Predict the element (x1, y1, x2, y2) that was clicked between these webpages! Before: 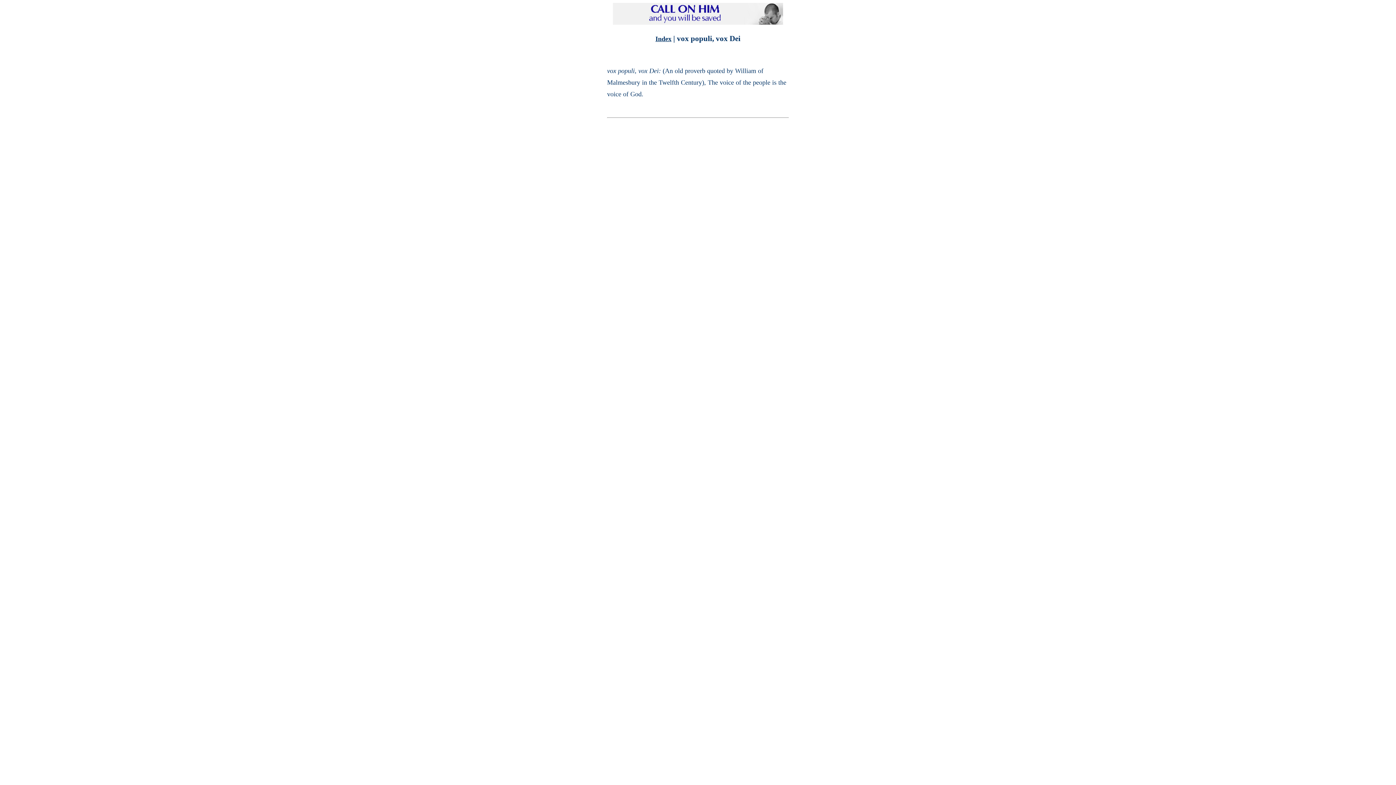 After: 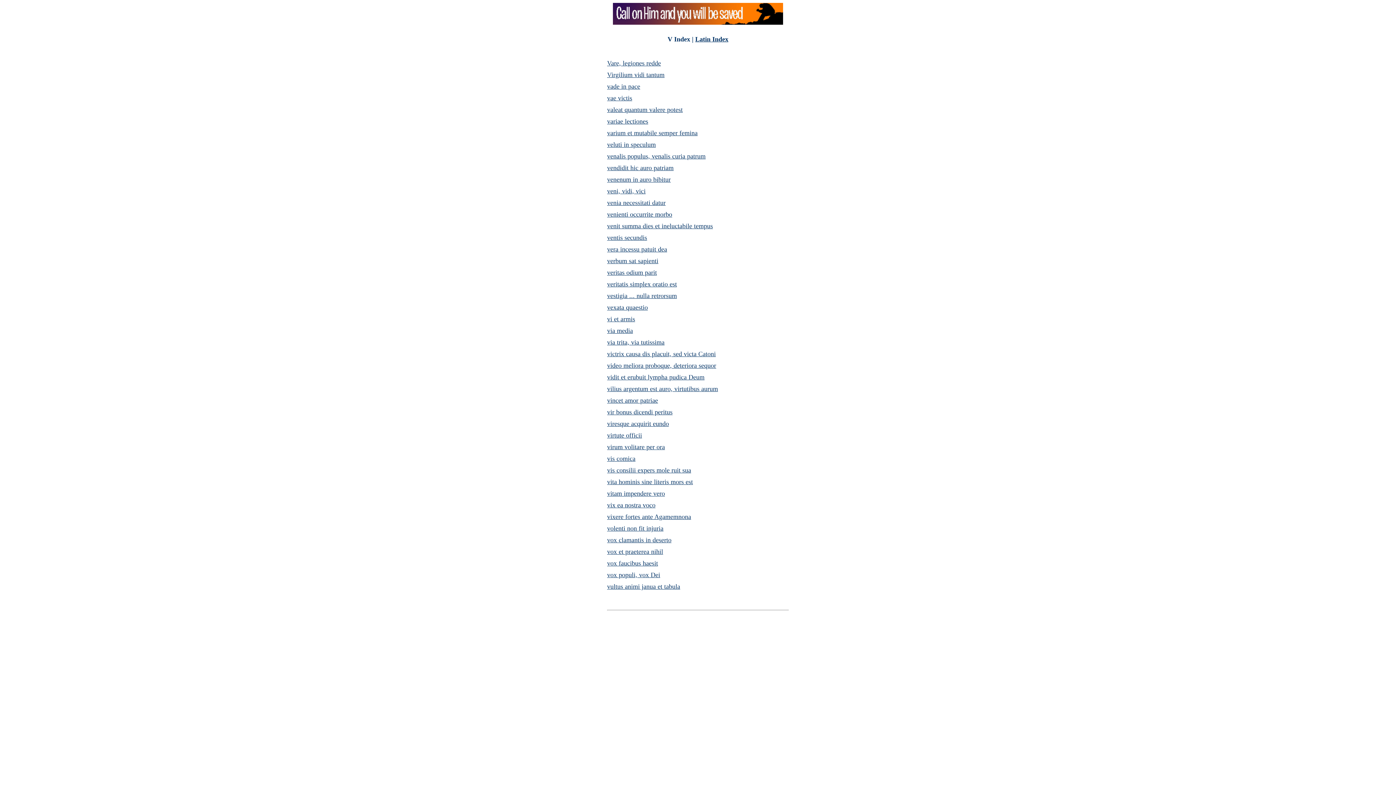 Action: label: Index bbox: (655, 35, 671, 42)